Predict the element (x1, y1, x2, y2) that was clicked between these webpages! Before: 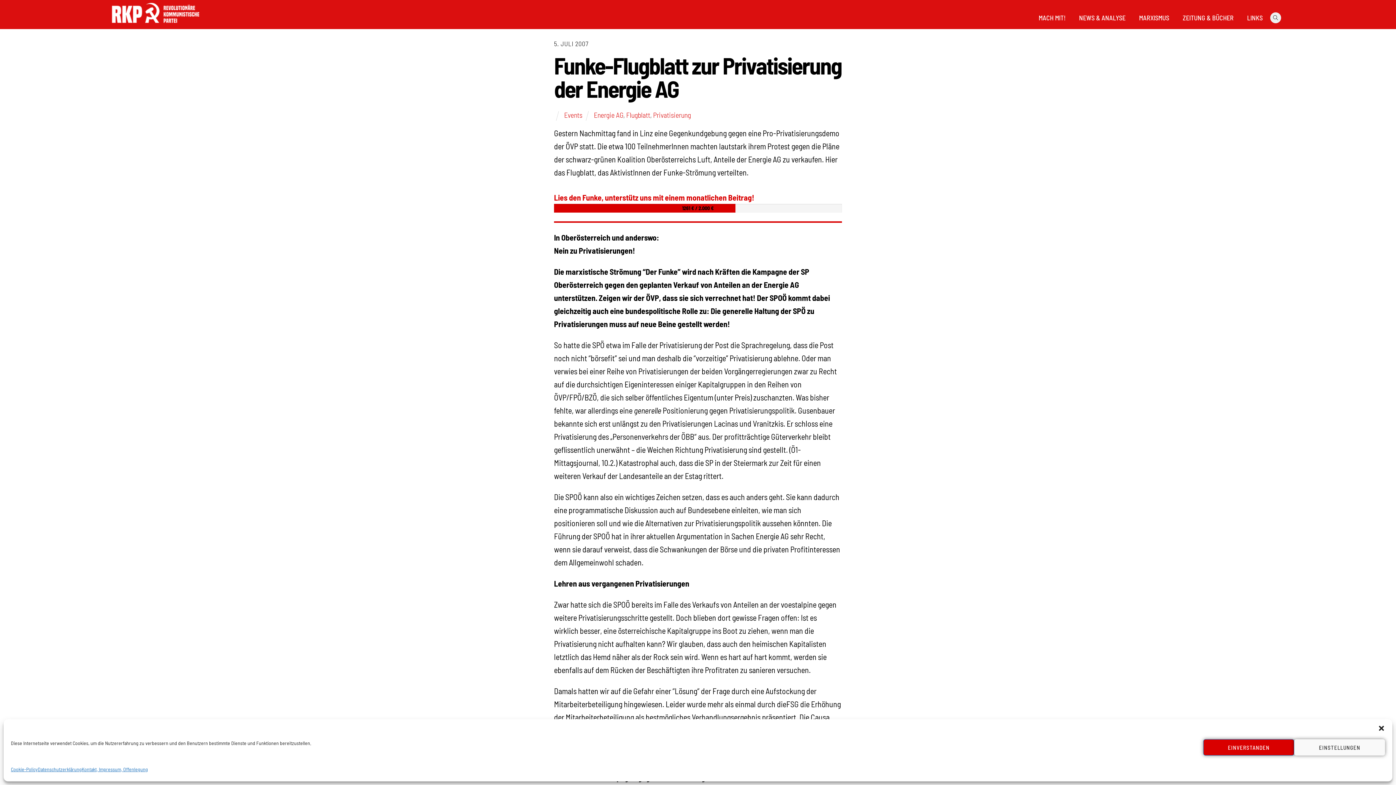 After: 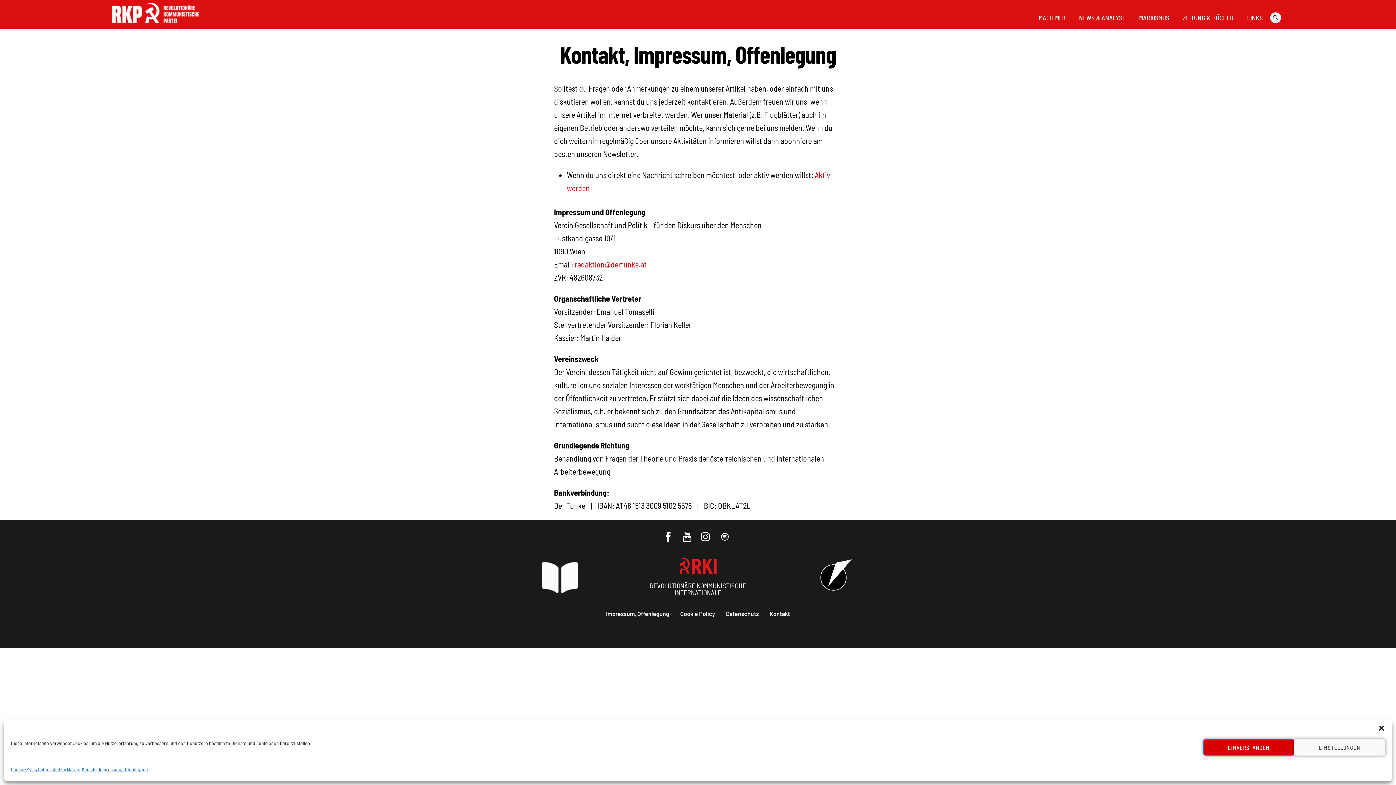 Action: bbox: (81, 763, 148, 776) label: Kontakt, Impressum, Offenlegung